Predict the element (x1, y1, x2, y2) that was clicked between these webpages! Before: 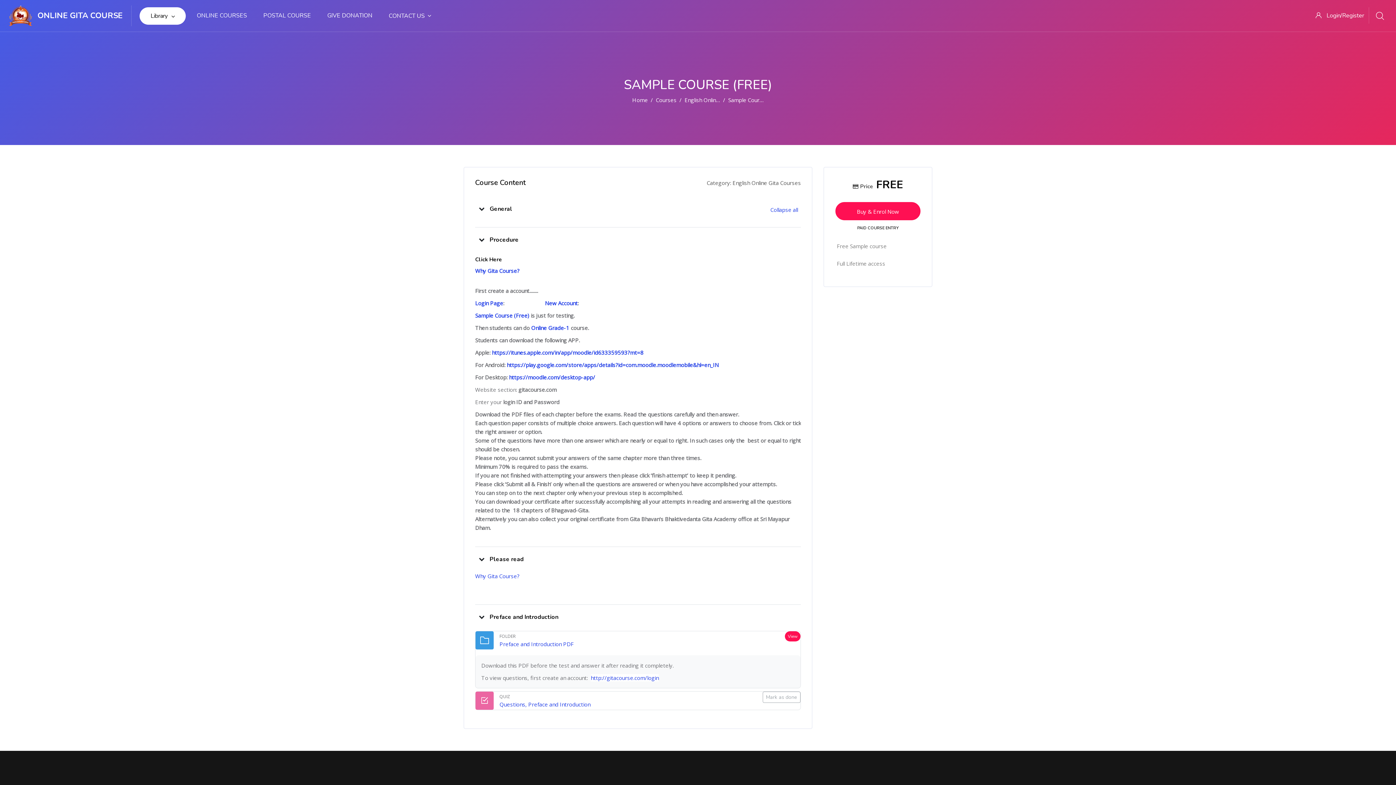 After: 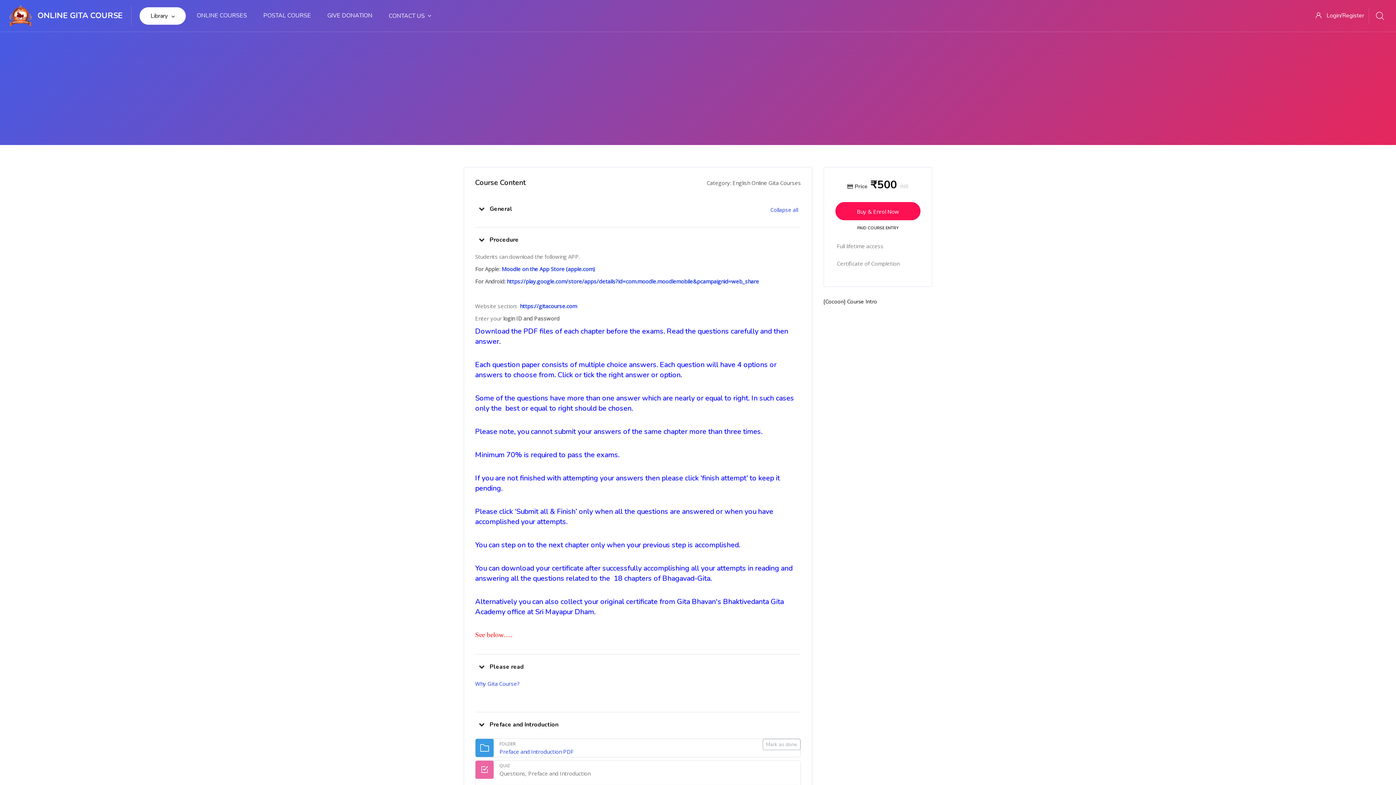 Action: bbox: (531, 324, 569, 331) label: Online Grade-1